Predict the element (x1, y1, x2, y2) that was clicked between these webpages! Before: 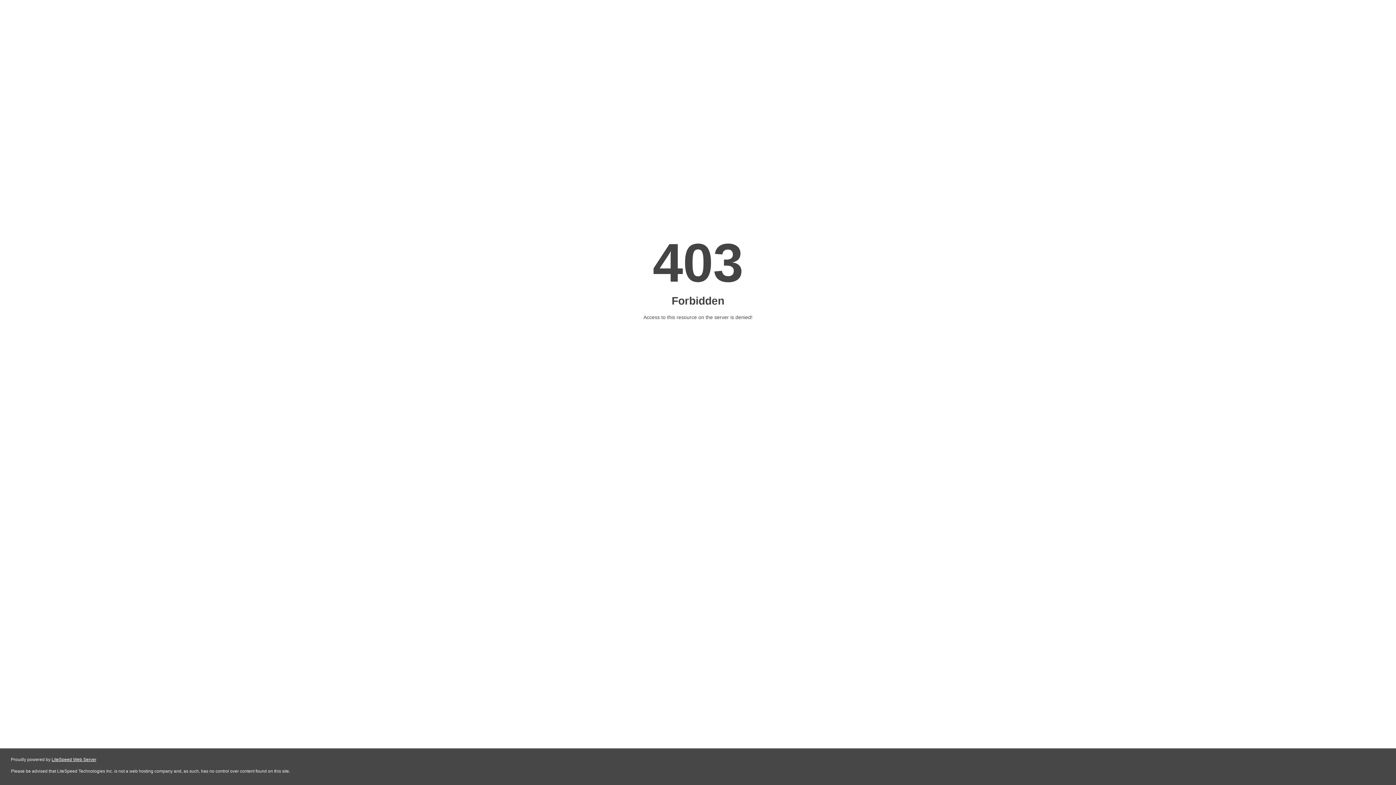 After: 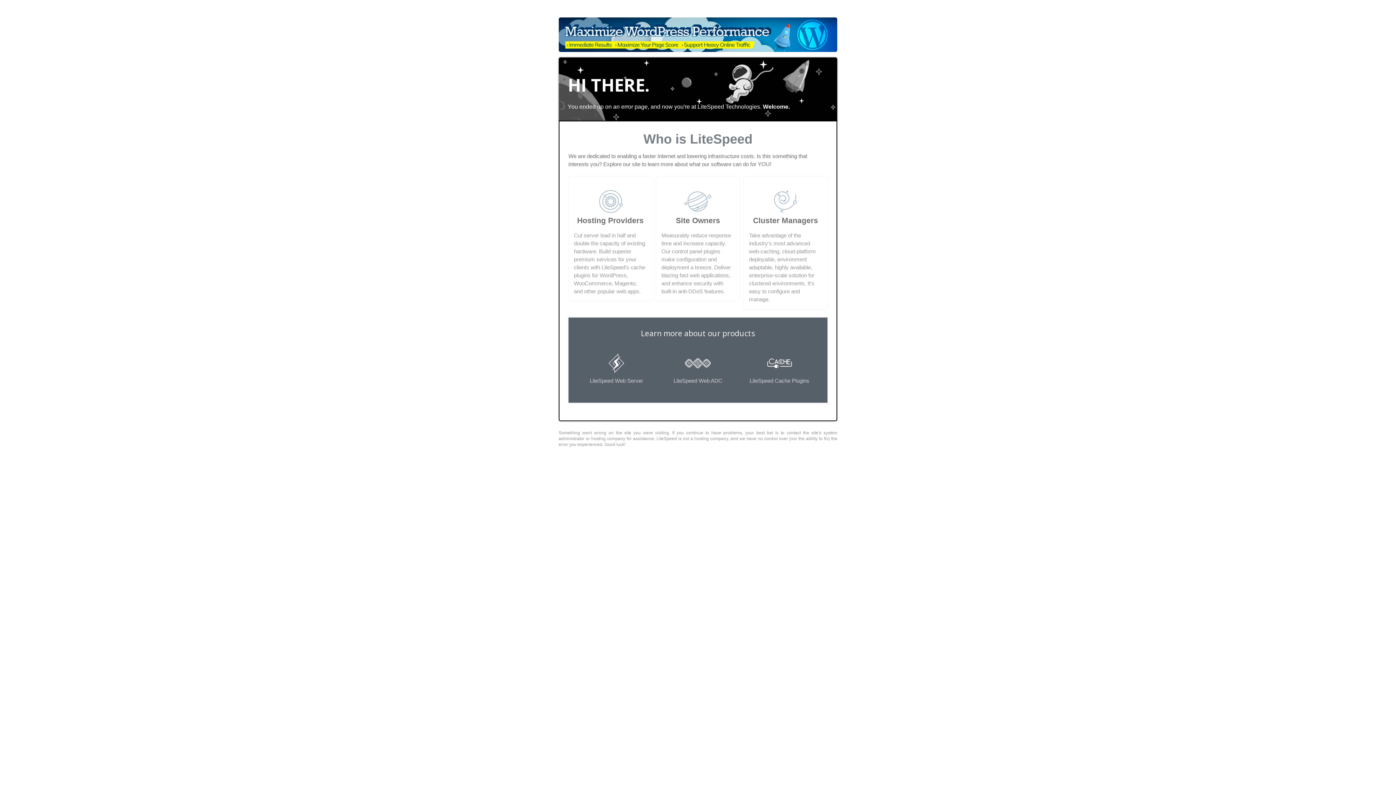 Action: bbox: (51, 757, 96, 762) label: LiteSpeed Web Server